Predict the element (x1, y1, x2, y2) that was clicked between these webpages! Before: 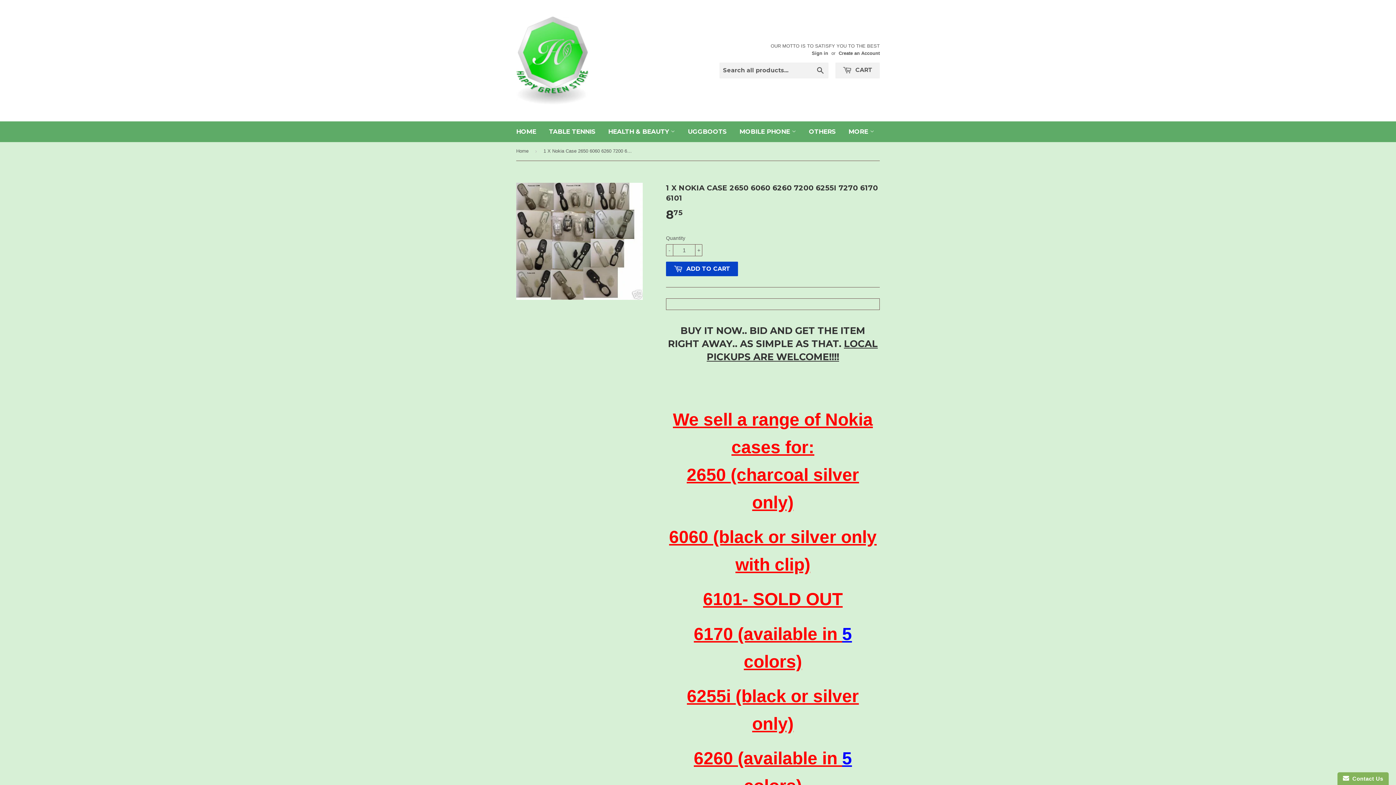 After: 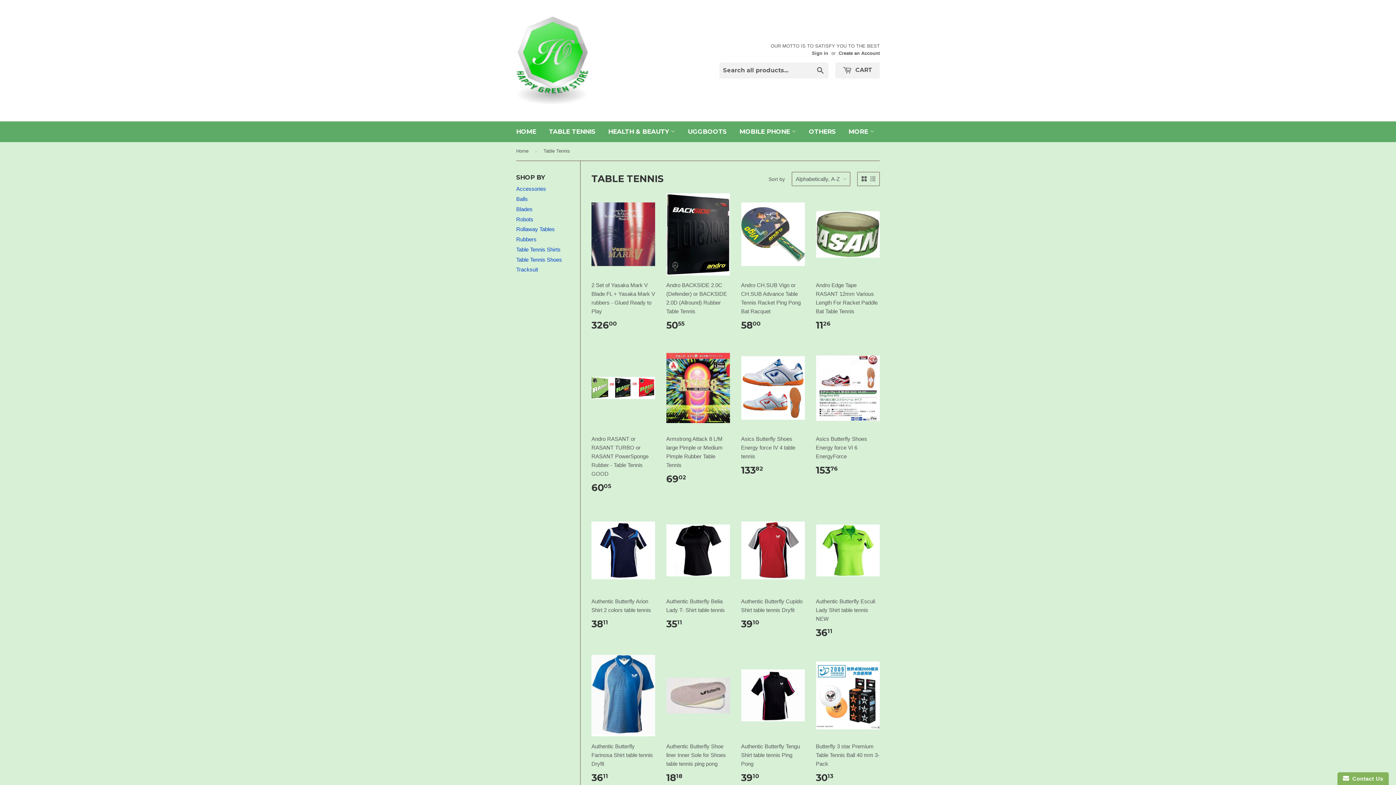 Action: bbox: (543, 121, 601, 142) label: TABLE TENNIS